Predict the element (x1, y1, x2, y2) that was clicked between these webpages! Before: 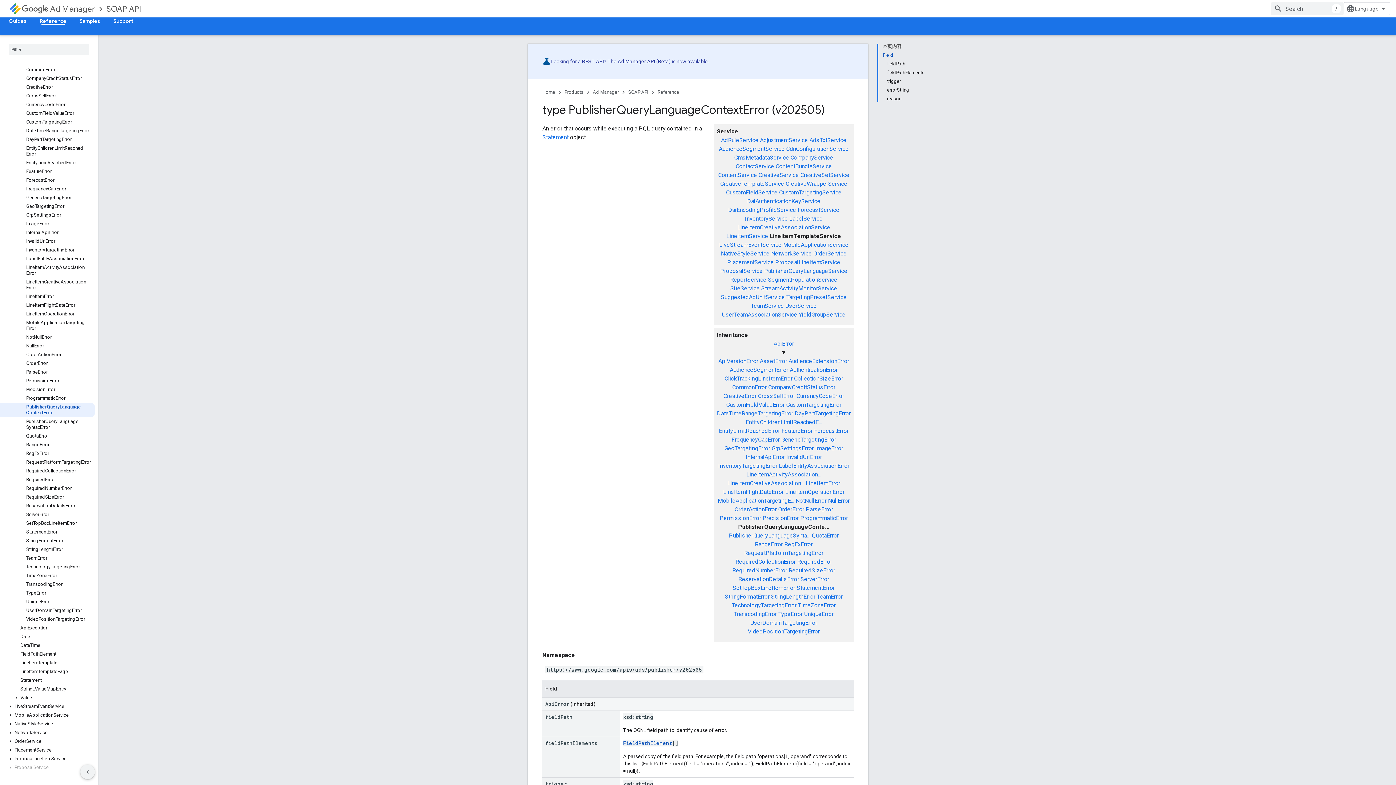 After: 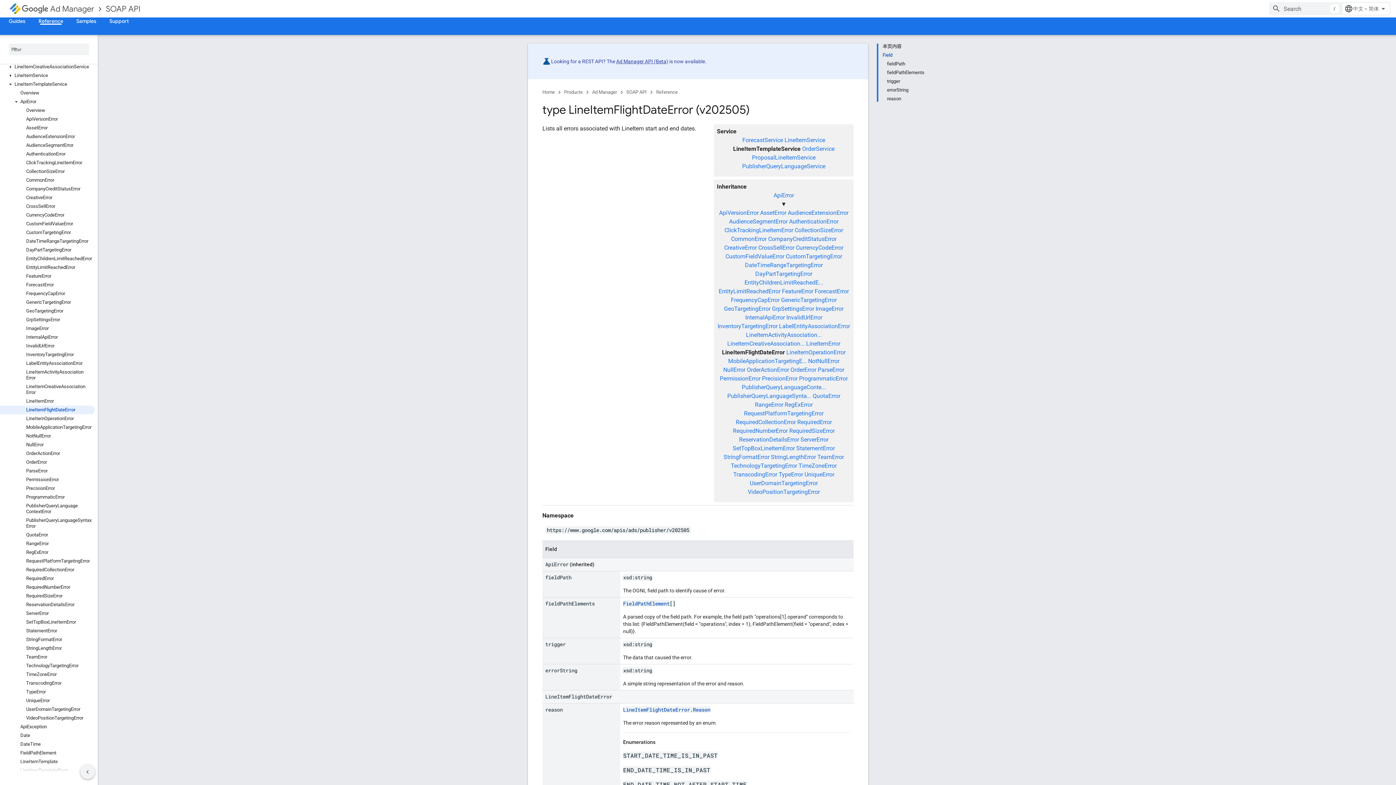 Action: bbox: (723, 488, 784, 495) label: LineItemFlightDateError